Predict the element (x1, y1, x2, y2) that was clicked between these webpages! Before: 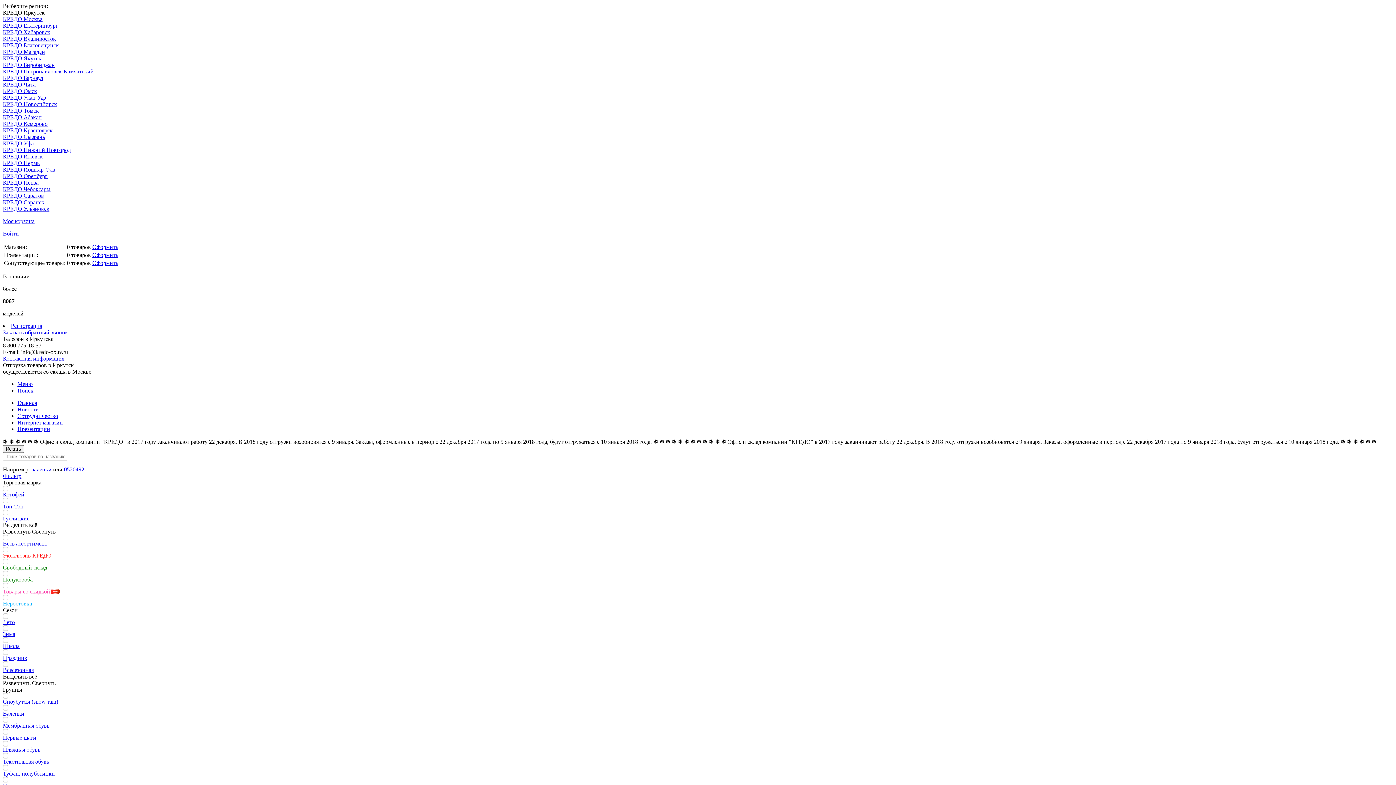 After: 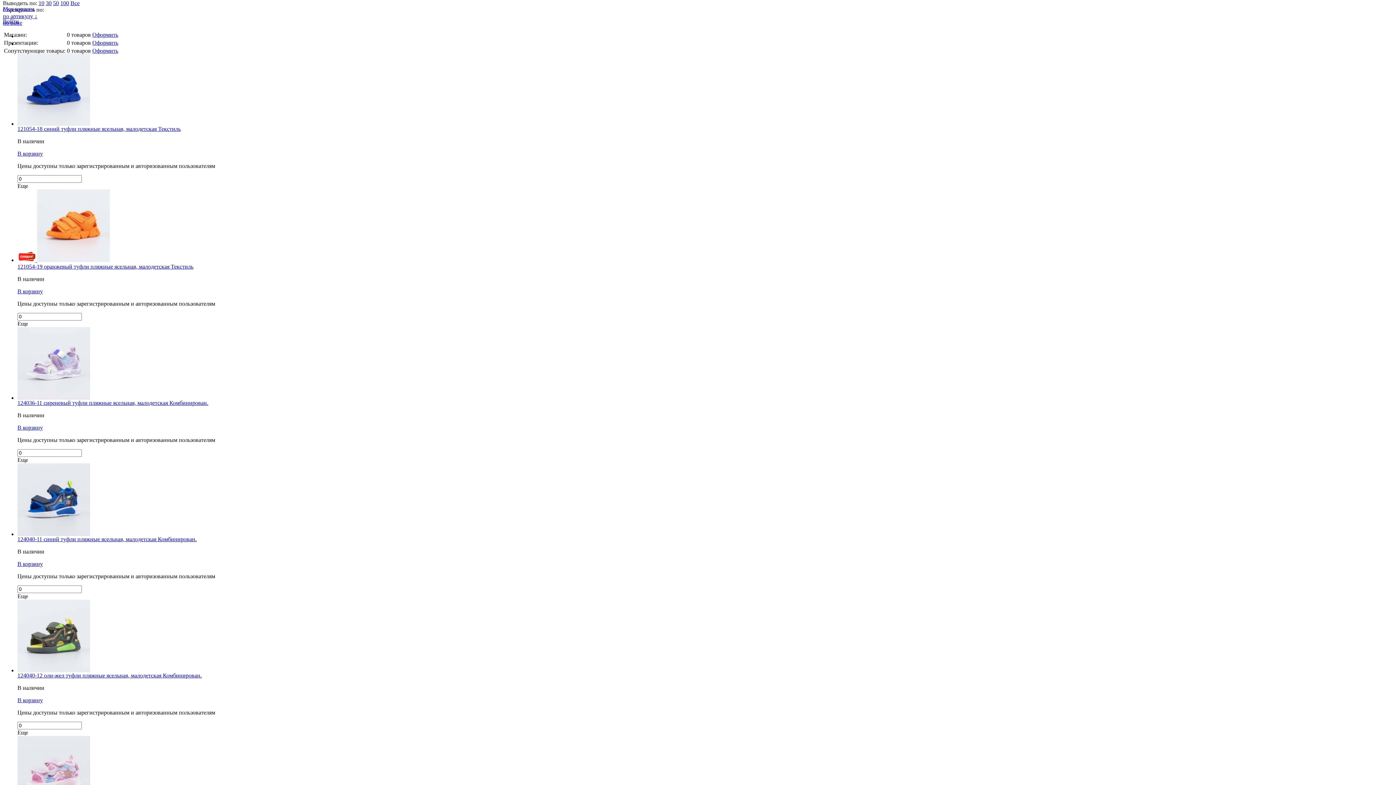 Action: label: Пляжная обувь bbox: (2, 746, 40, 753)